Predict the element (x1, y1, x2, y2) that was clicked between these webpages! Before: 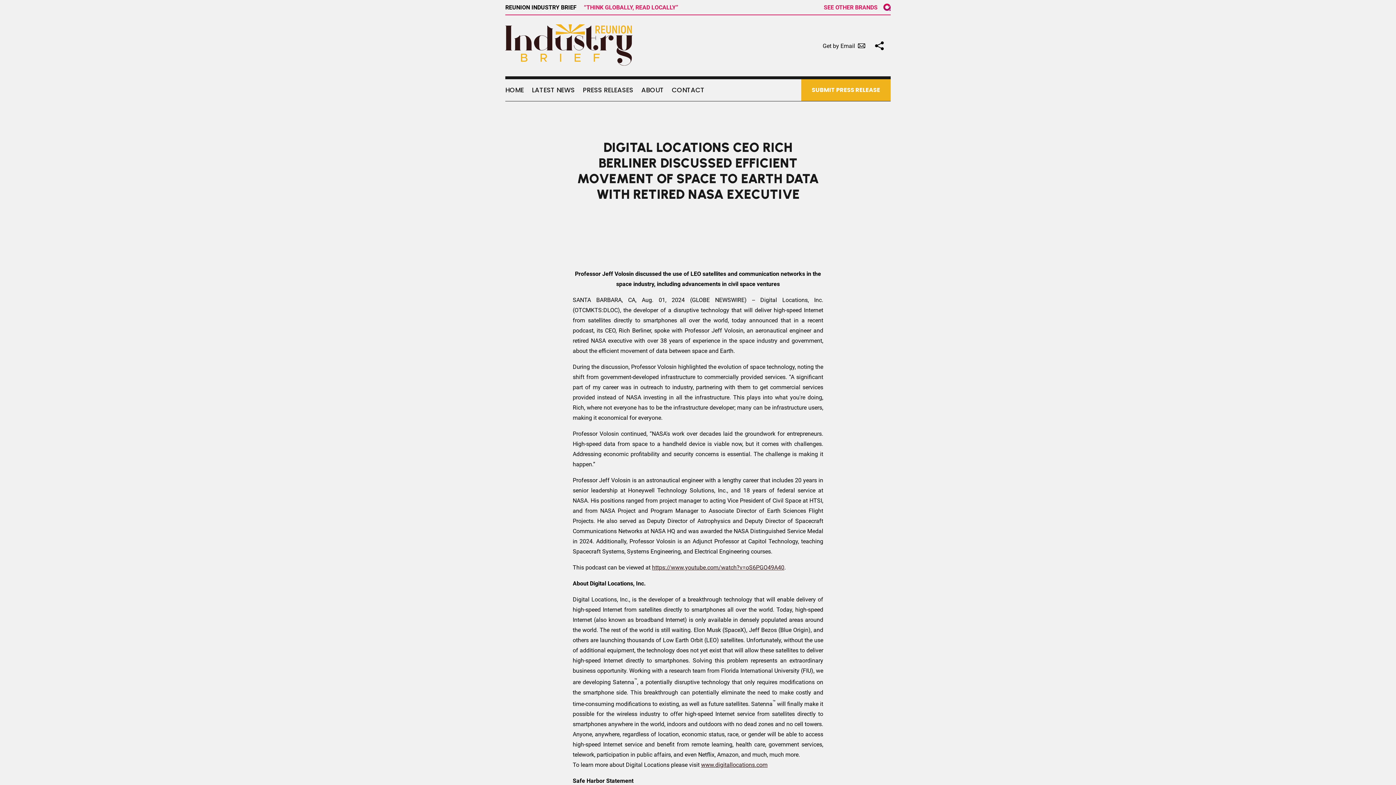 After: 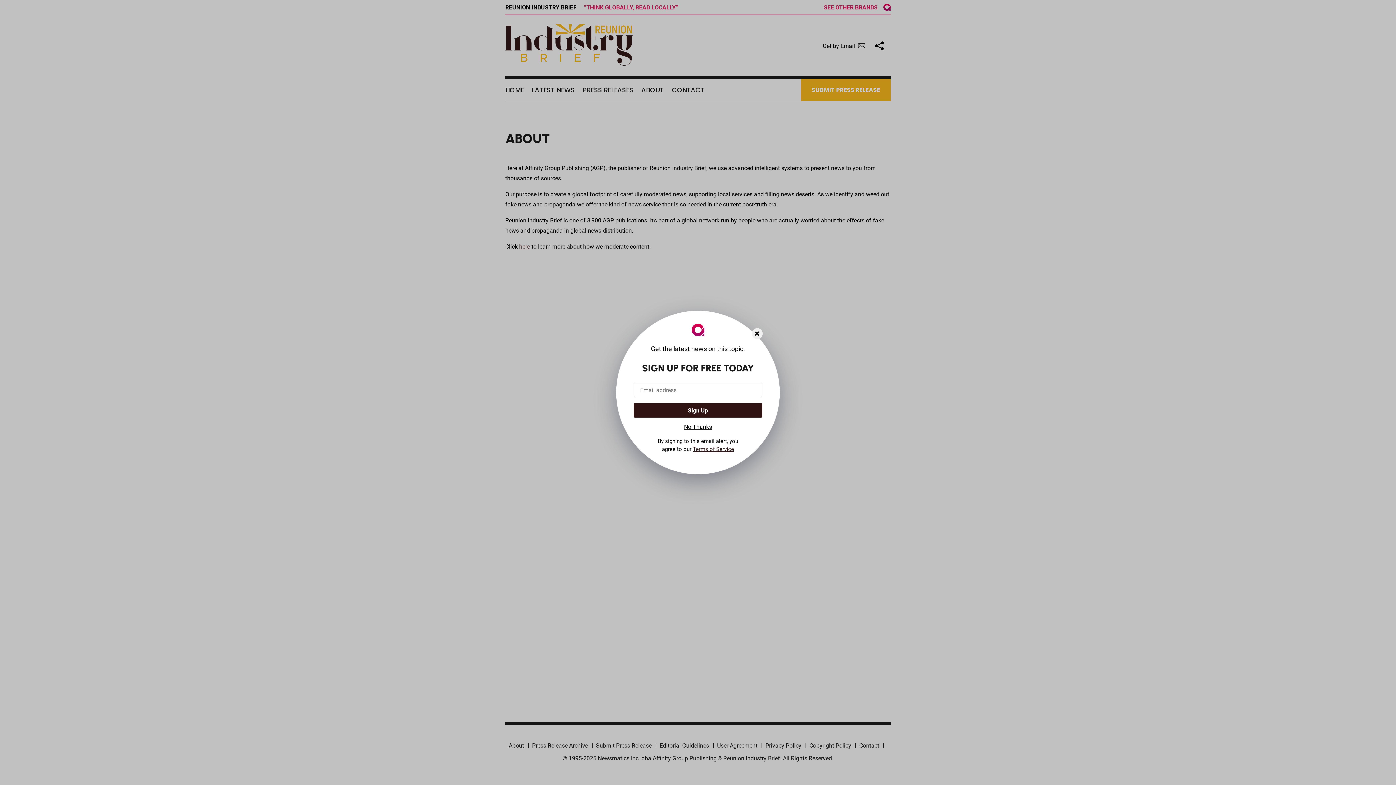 Action: bbox: (641, 79, 664, 101) label: ABOUT